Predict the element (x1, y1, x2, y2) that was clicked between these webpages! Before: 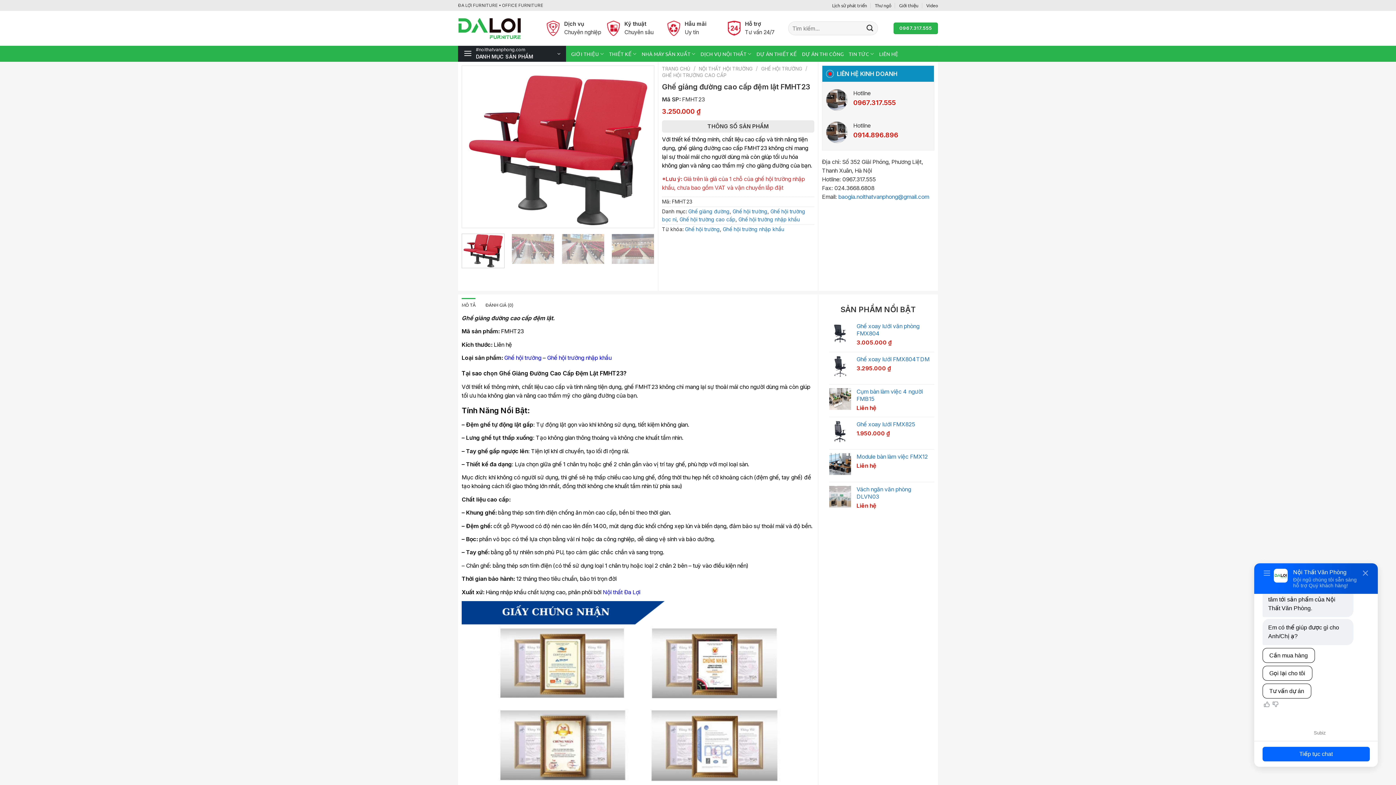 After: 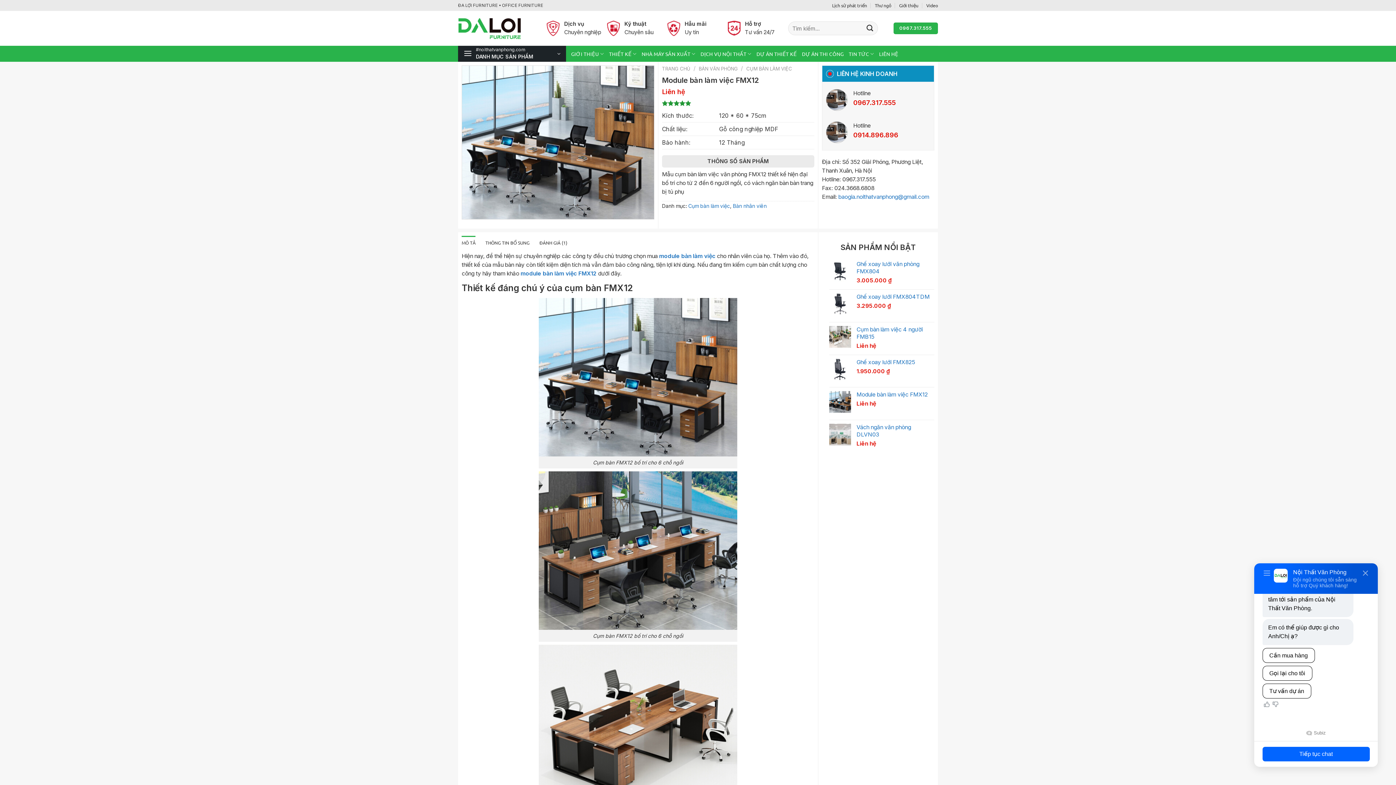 Action: bbox: (856, 453, 934, 460) label: Module bàn làm việc FMX12